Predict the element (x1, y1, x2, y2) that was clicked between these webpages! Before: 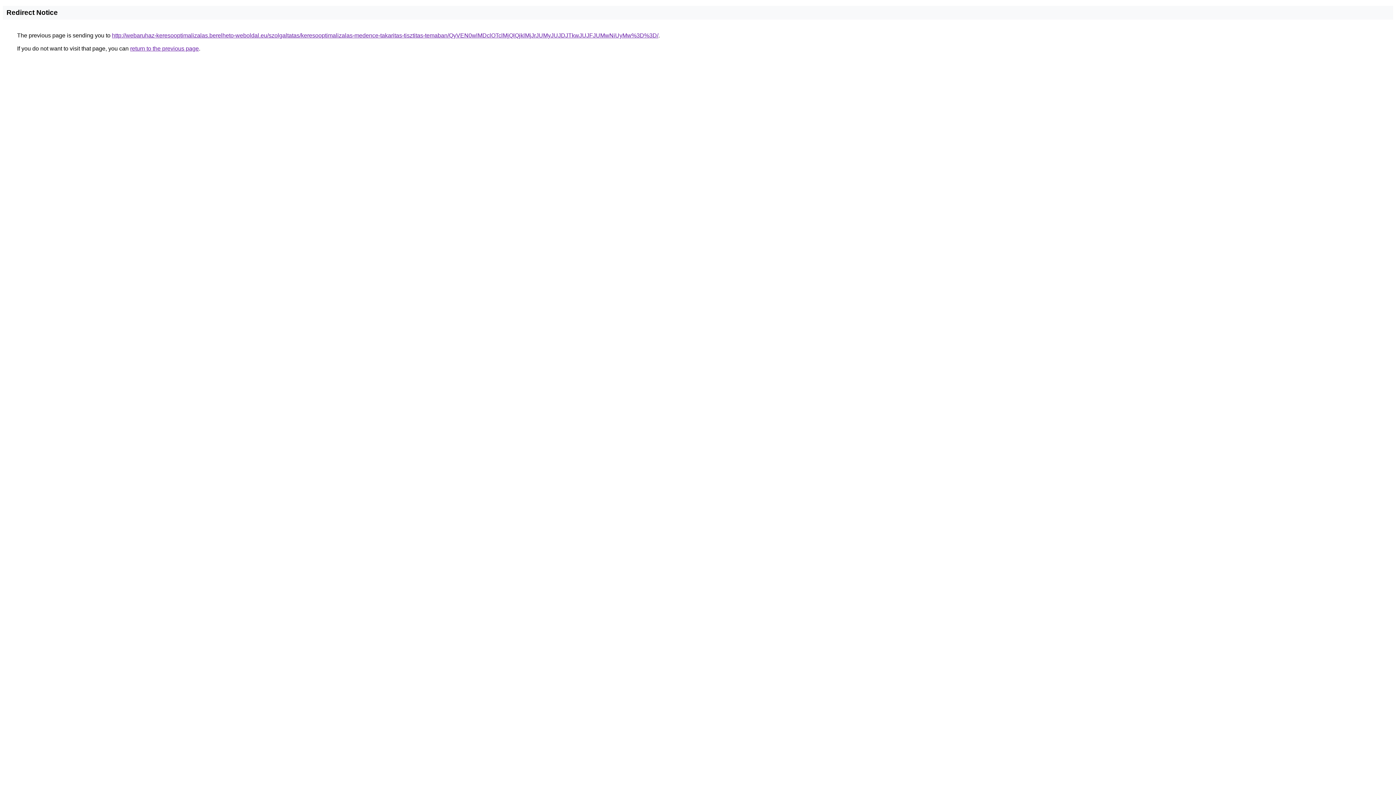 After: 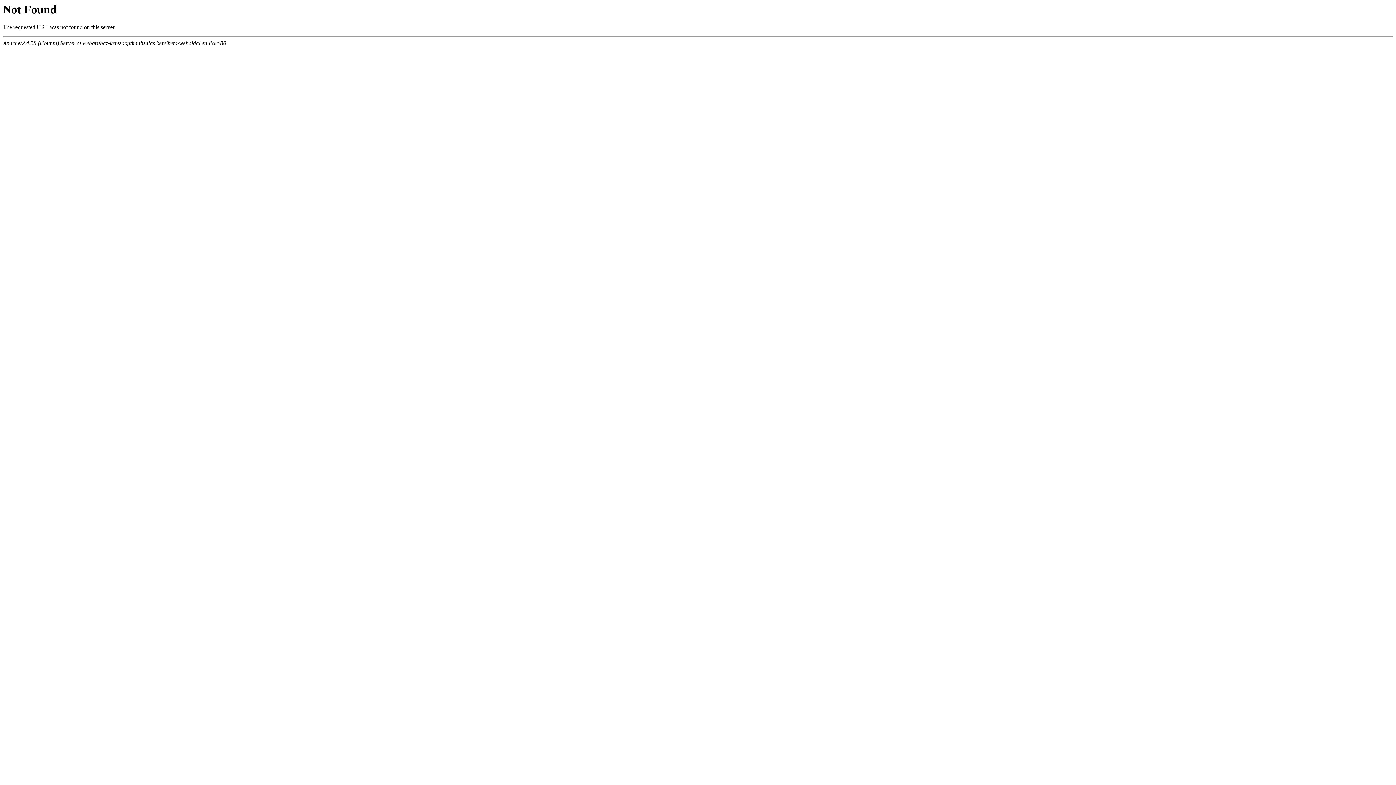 Action: label: http://webaruhaz-keresooptimalizalas.berelheto-weboldal.eu/szolgaltatas/keresooptimalizalas-medence-takaritas-tisztitas-temaban/QyVEN0wlMDclOTclMjQlQjklMjJrJUMyJUJDJTkwJUJFJUMwNiUyMw%3D%3D/ bbox: (112, 32, 658, 38)